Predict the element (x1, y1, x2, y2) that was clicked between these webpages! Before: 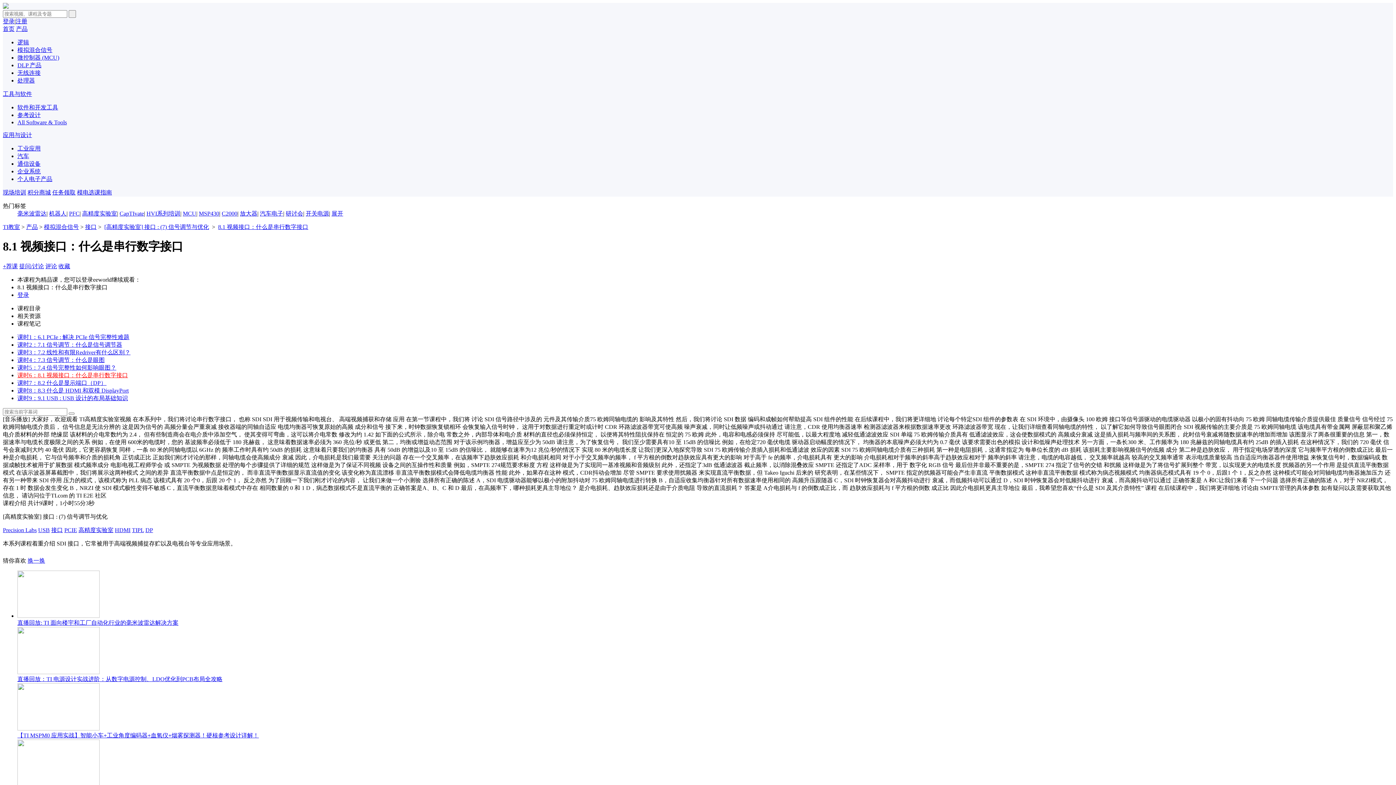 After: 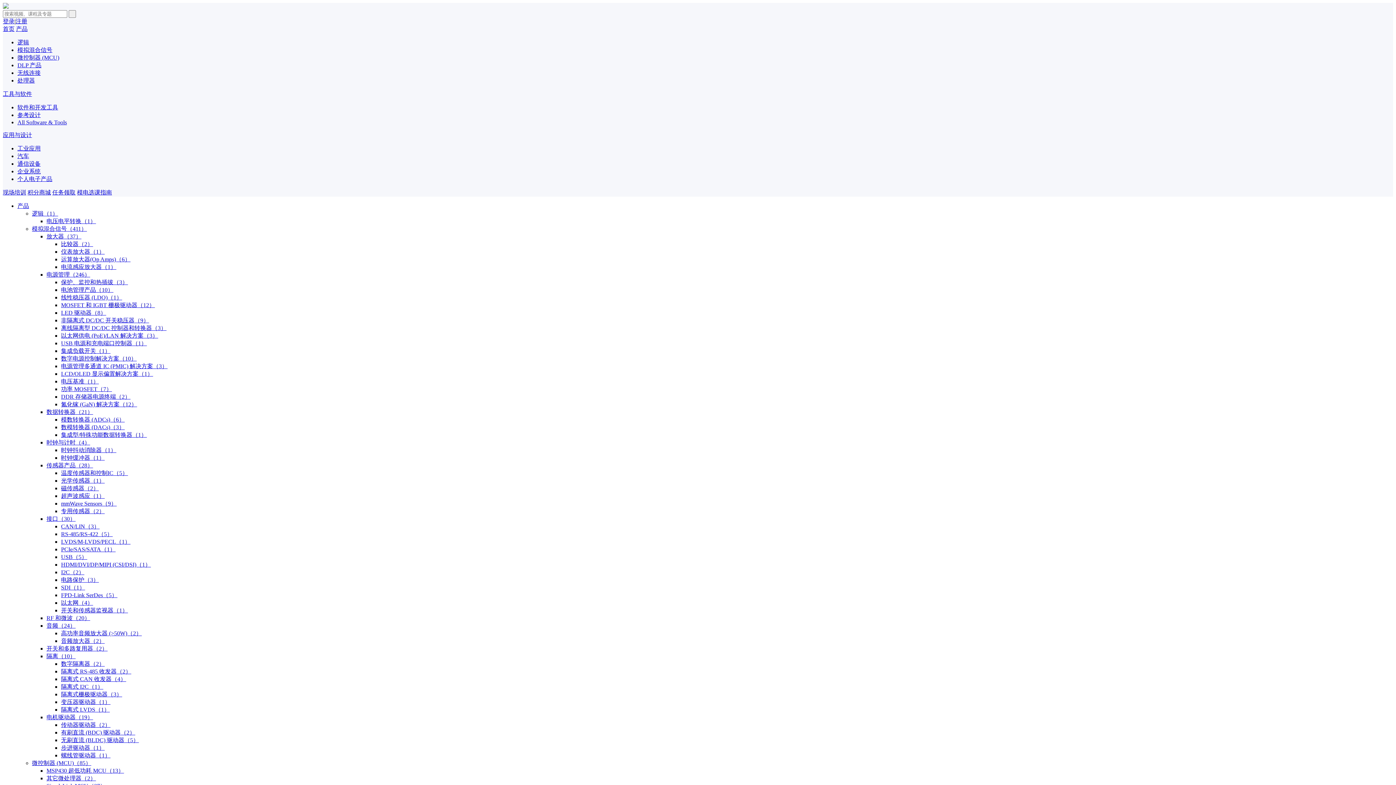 Action: bbox: (17, 176, 52, 182) label: 个人电子产品